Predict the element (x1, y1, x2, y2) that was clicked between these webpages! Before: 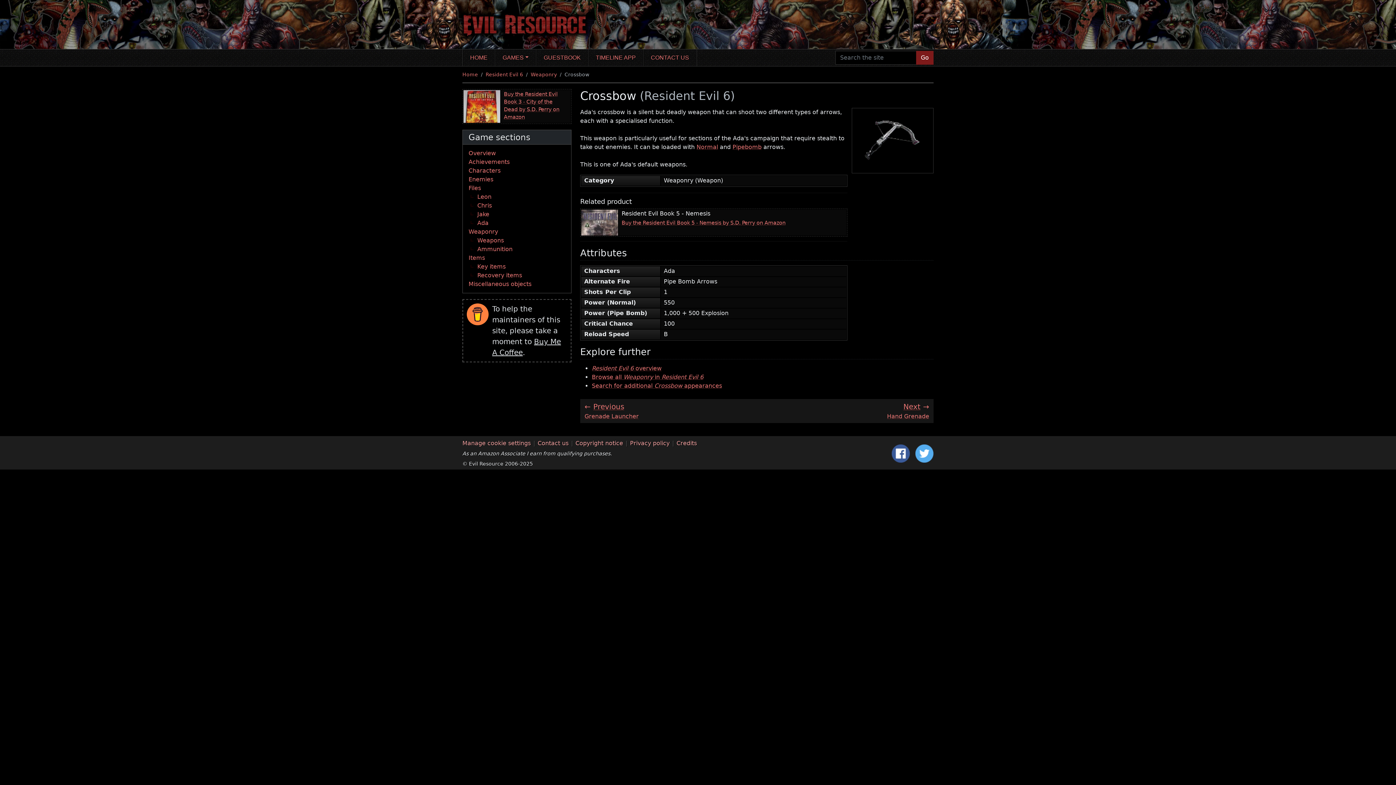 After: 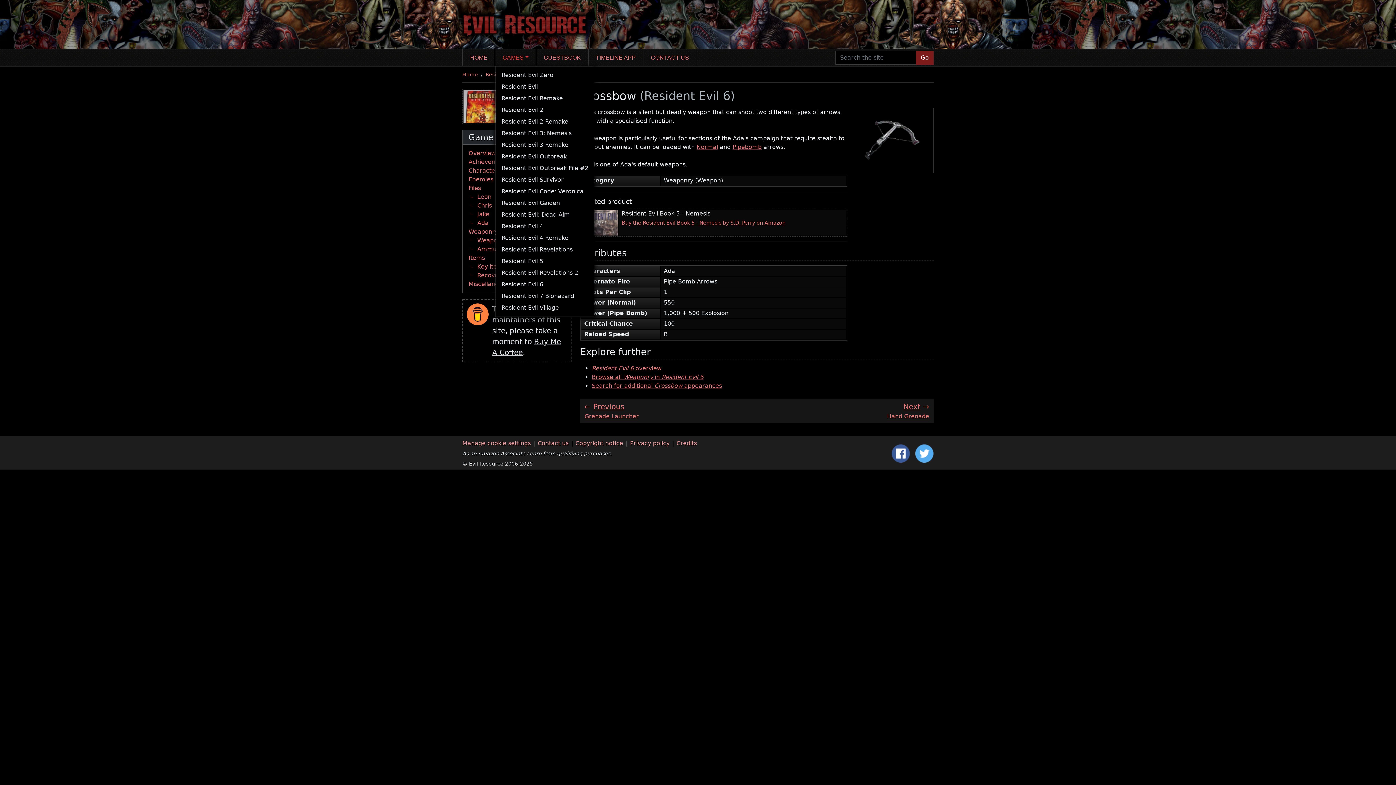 Action: label: GAMES bbox: (495, 49, 536, 66)